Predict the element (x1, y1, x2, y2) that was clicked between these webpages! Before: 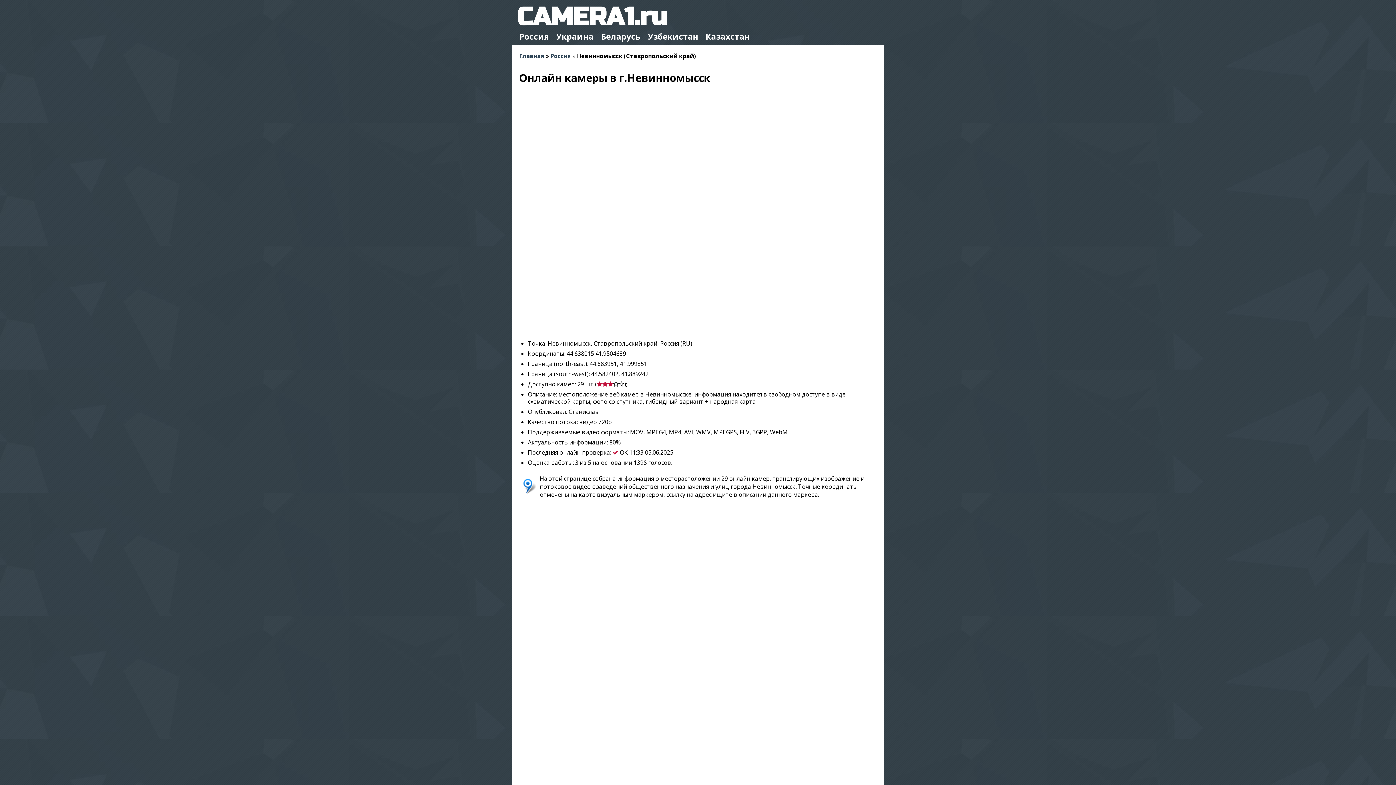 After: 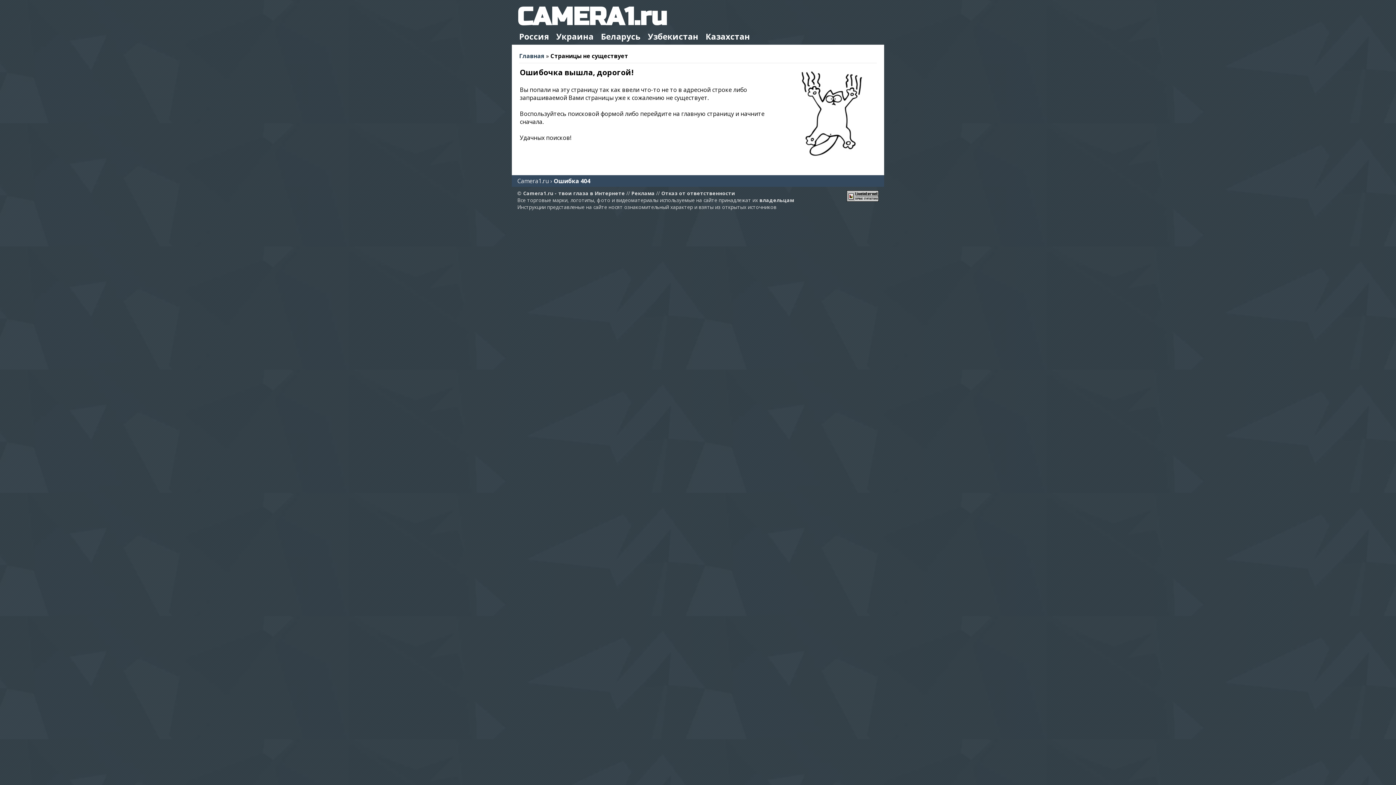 Action: bbox: (515, 28, 552, 44) label: Россия